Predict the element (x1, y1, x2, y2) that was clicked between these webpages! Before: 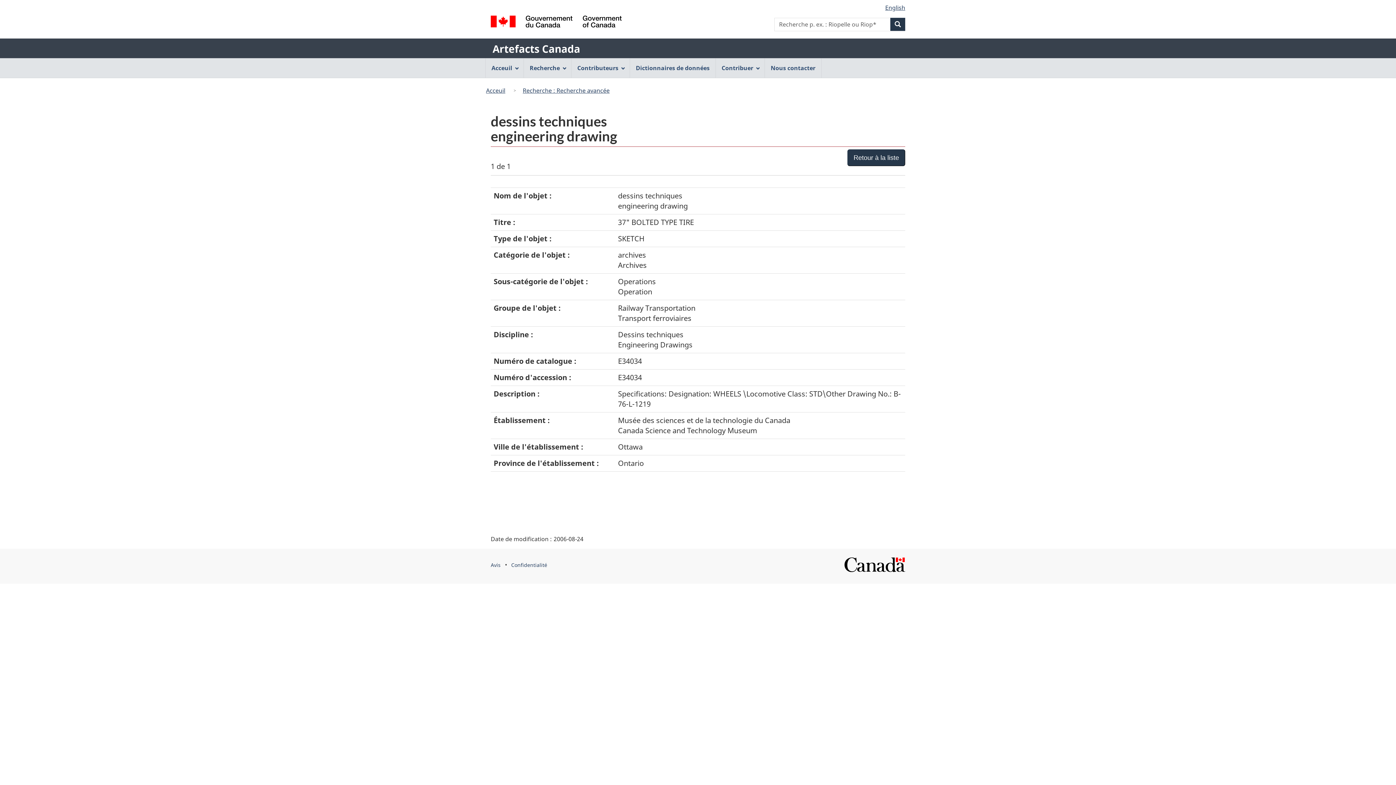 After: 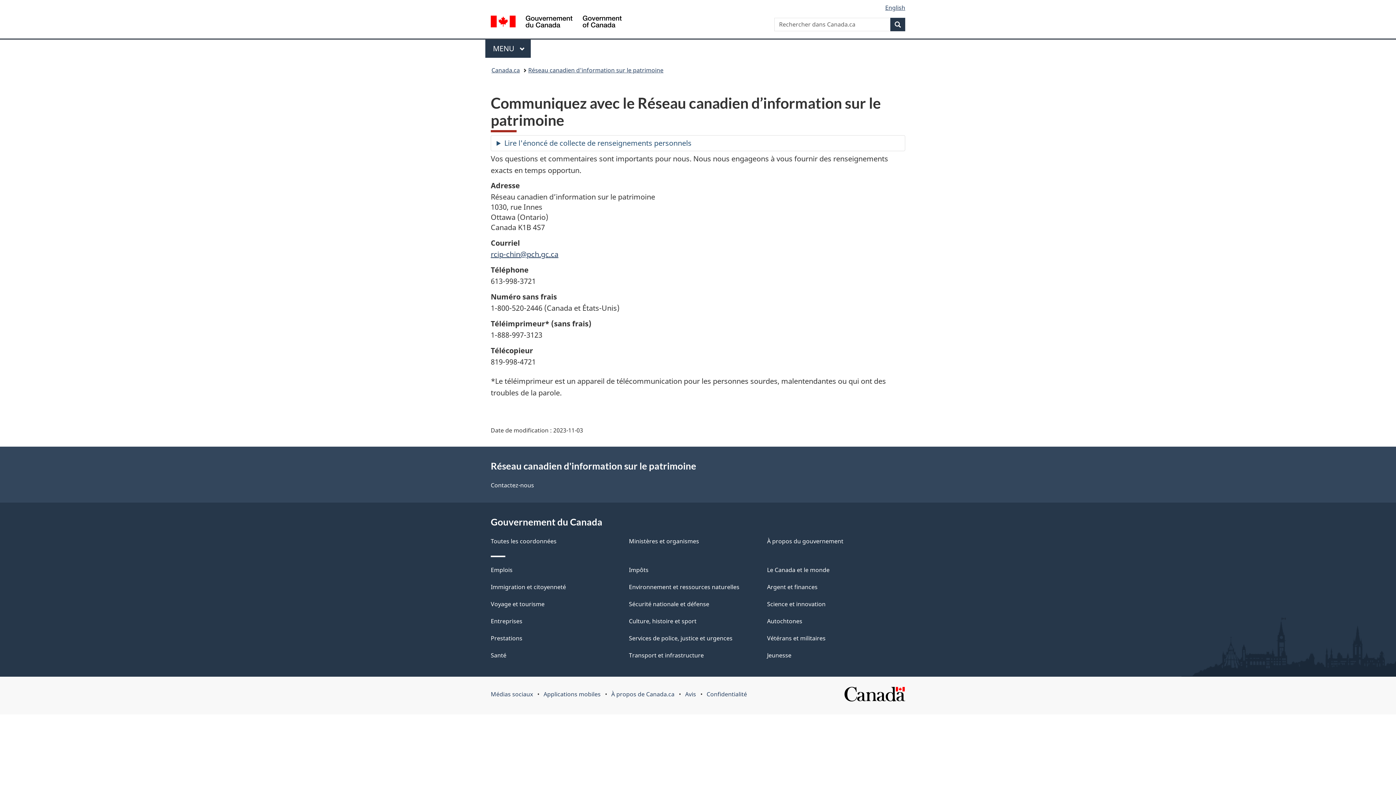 Action: bbox: (765, 58, 821, 77) label: Nous contacter